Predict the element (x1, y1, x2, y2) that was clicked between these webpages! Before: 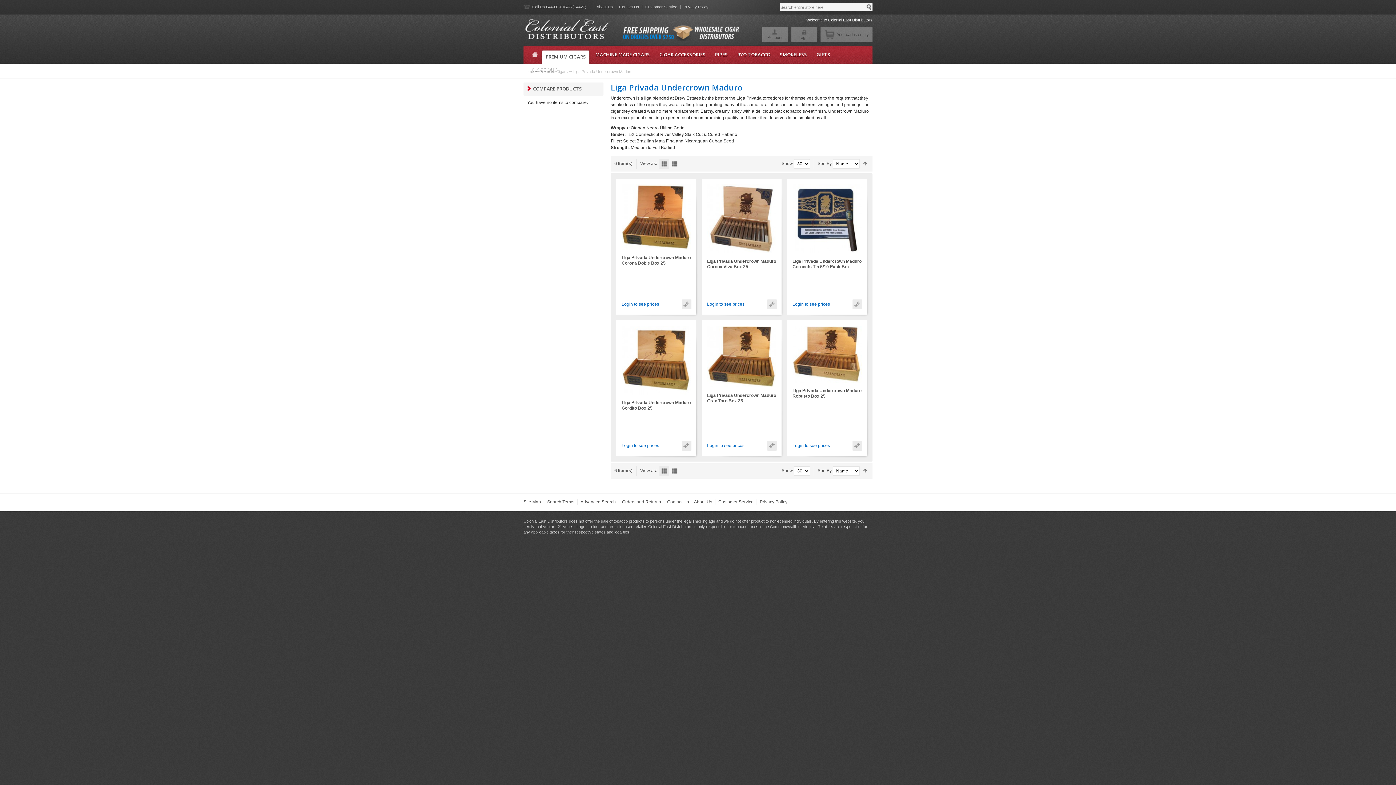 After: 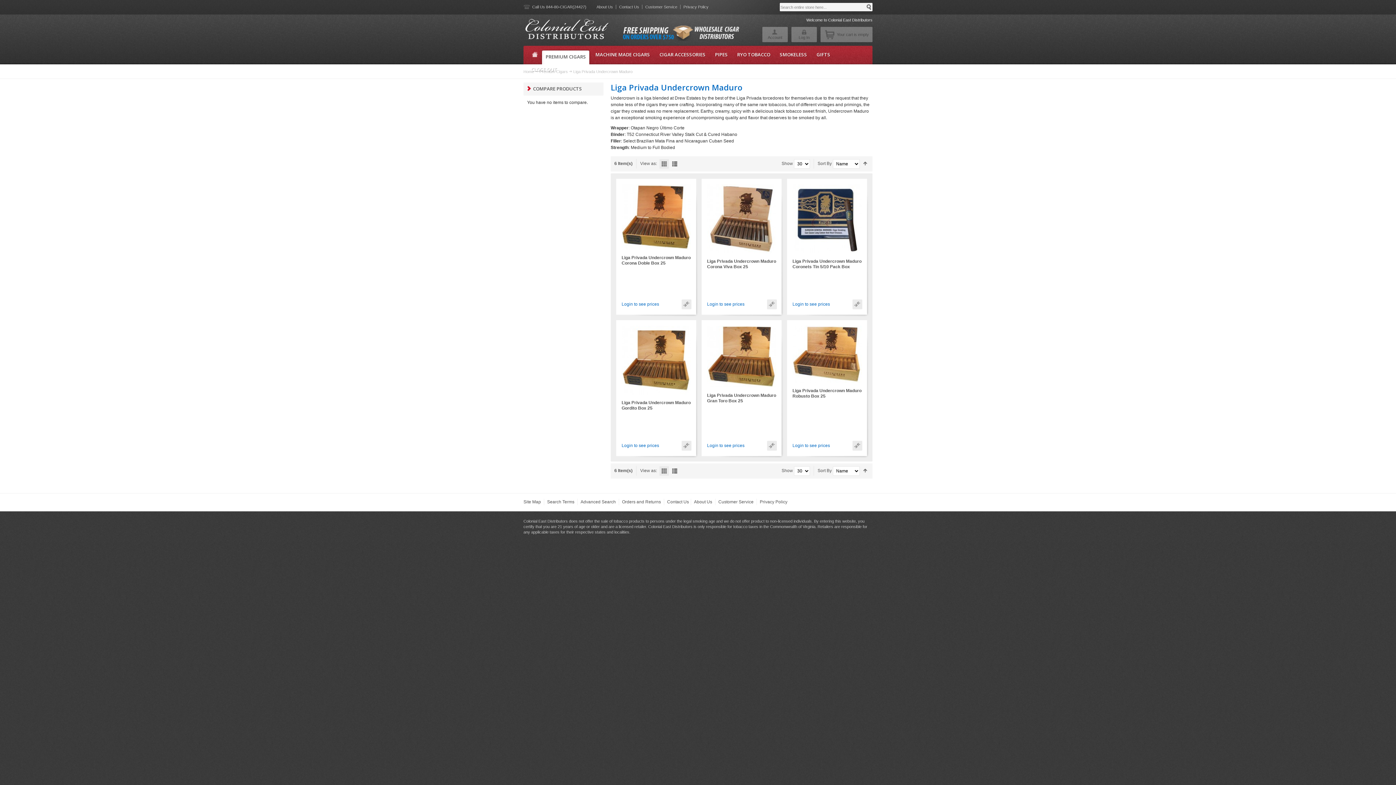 Action: bbox: (852, 299, 862, 309) label: Add to Compare